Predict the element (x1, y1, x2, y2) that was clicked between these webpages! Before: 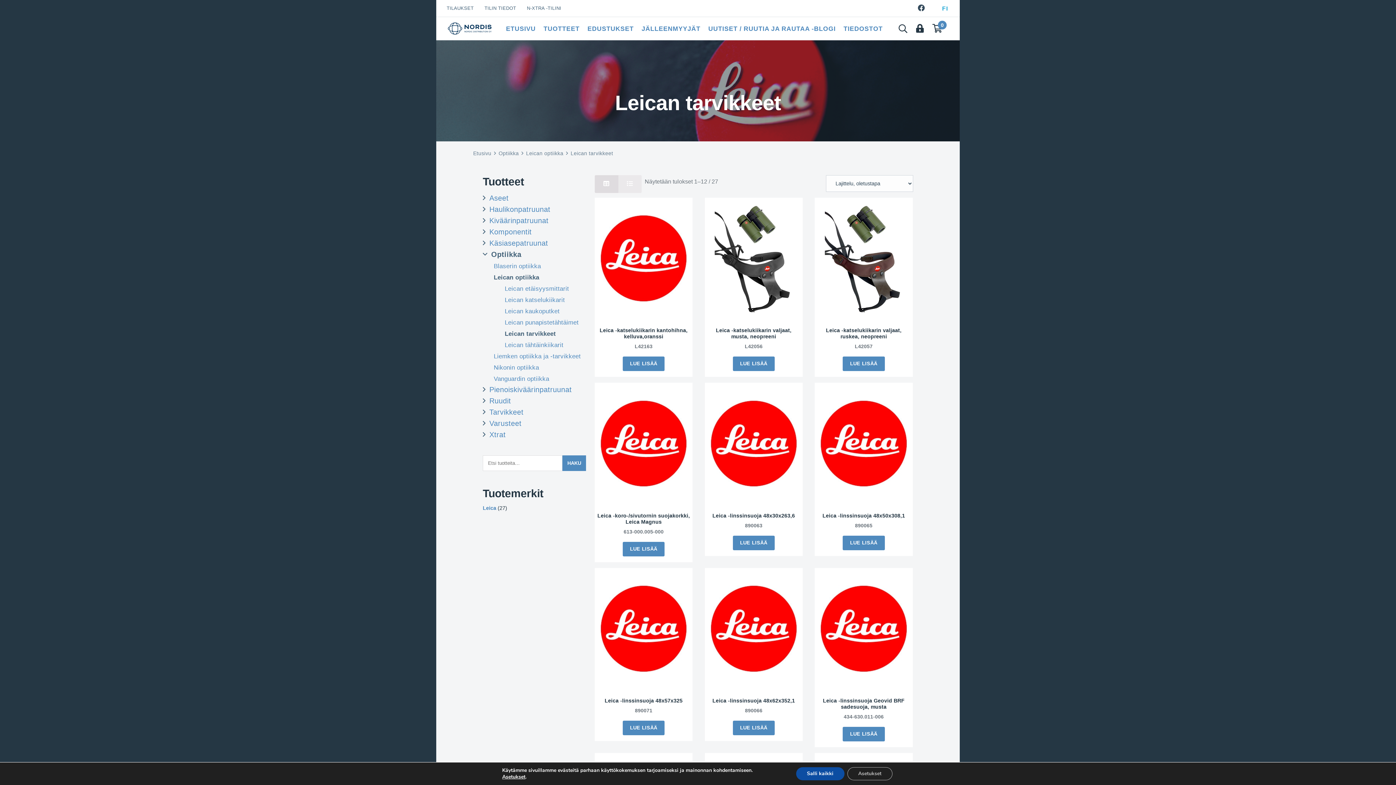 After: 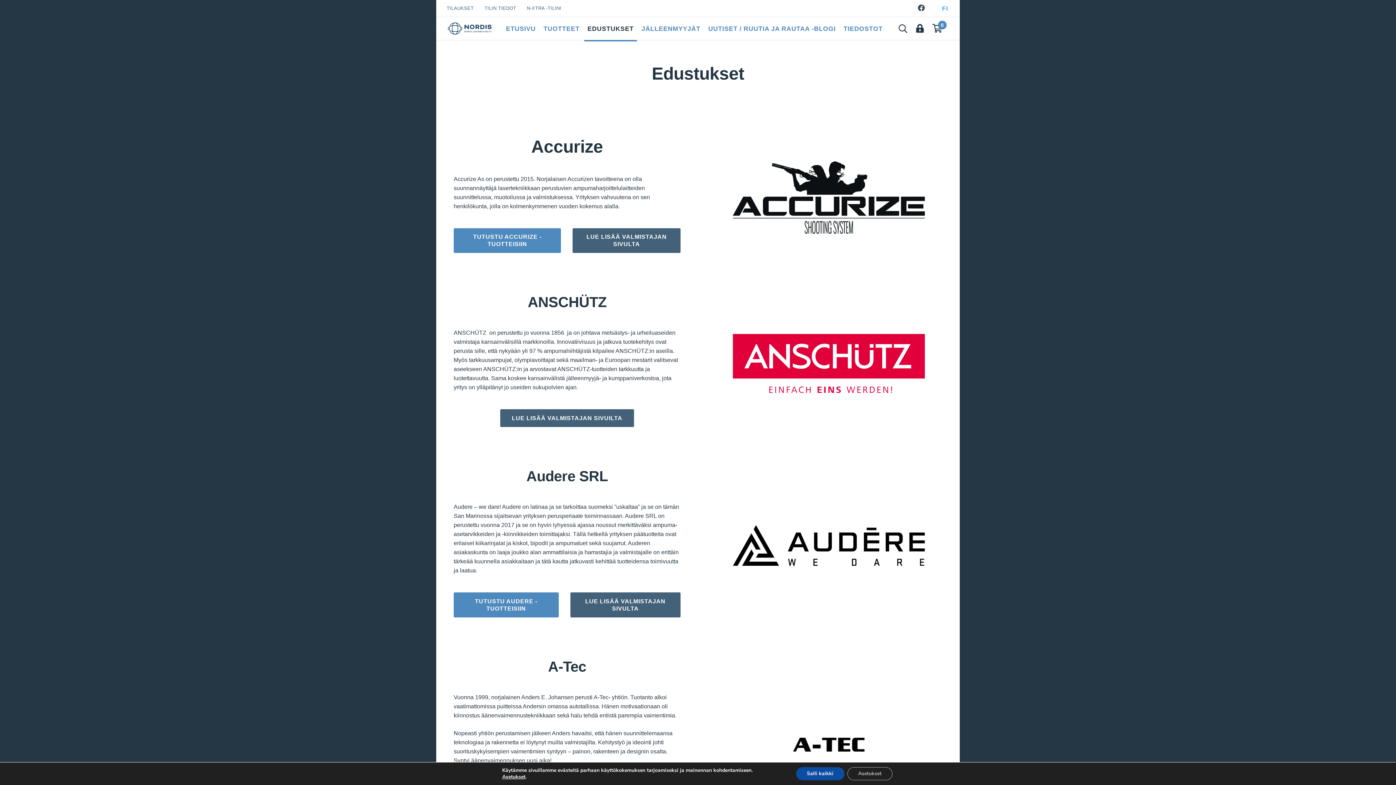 Action: bbox: (584, 17, 637, 40) label: EDUSTUKSET